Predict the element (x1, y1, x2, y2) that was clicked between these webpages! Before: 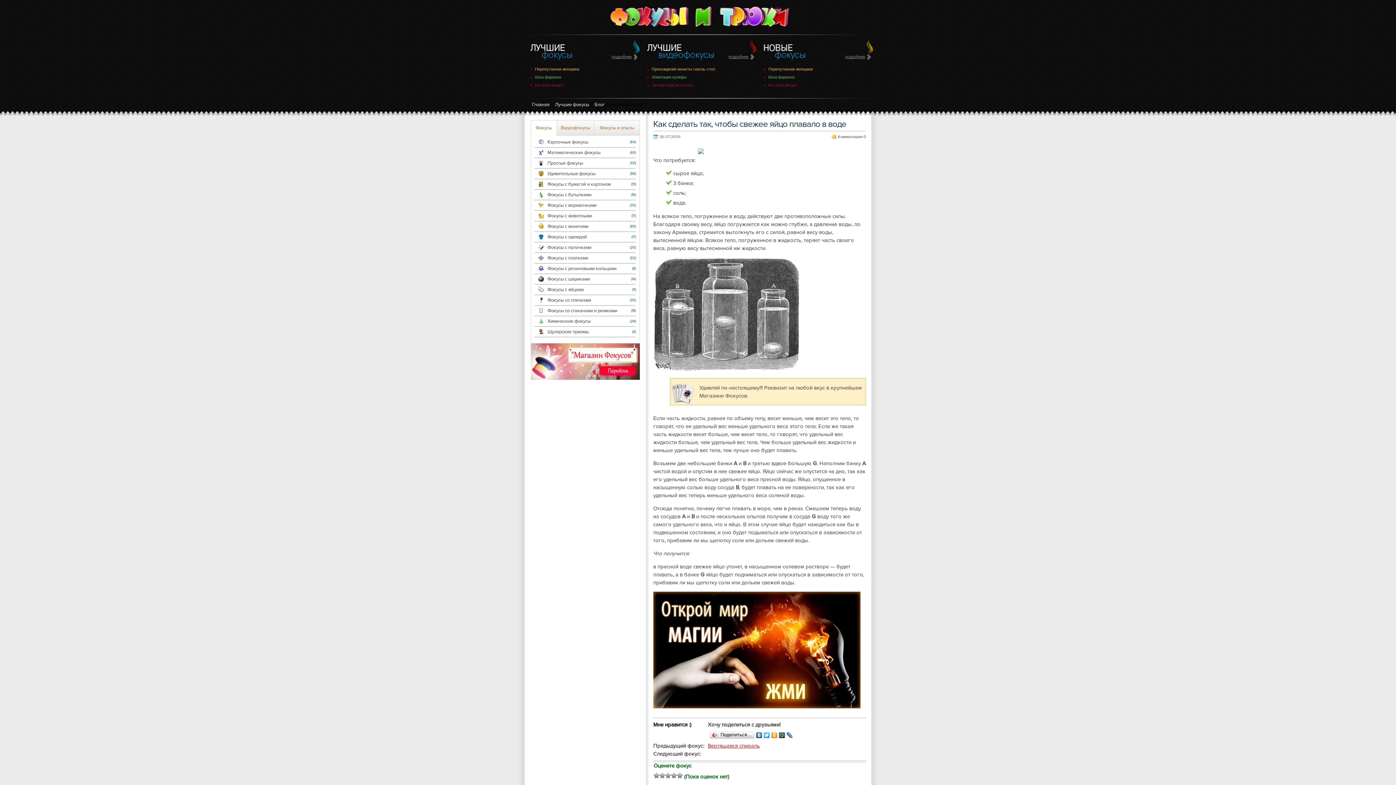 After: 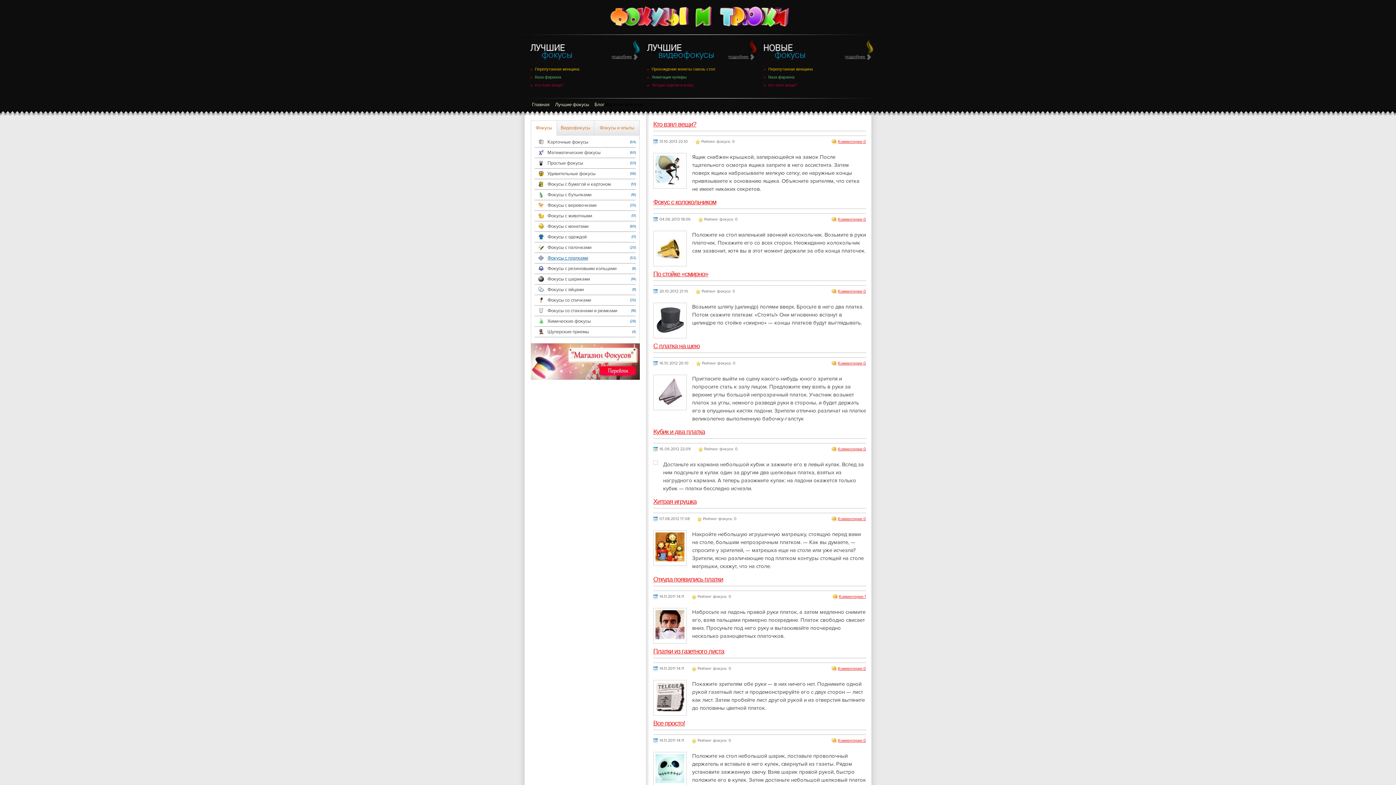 Action: bbox: (547, 255, 588, 261) label: Фокусы с платками